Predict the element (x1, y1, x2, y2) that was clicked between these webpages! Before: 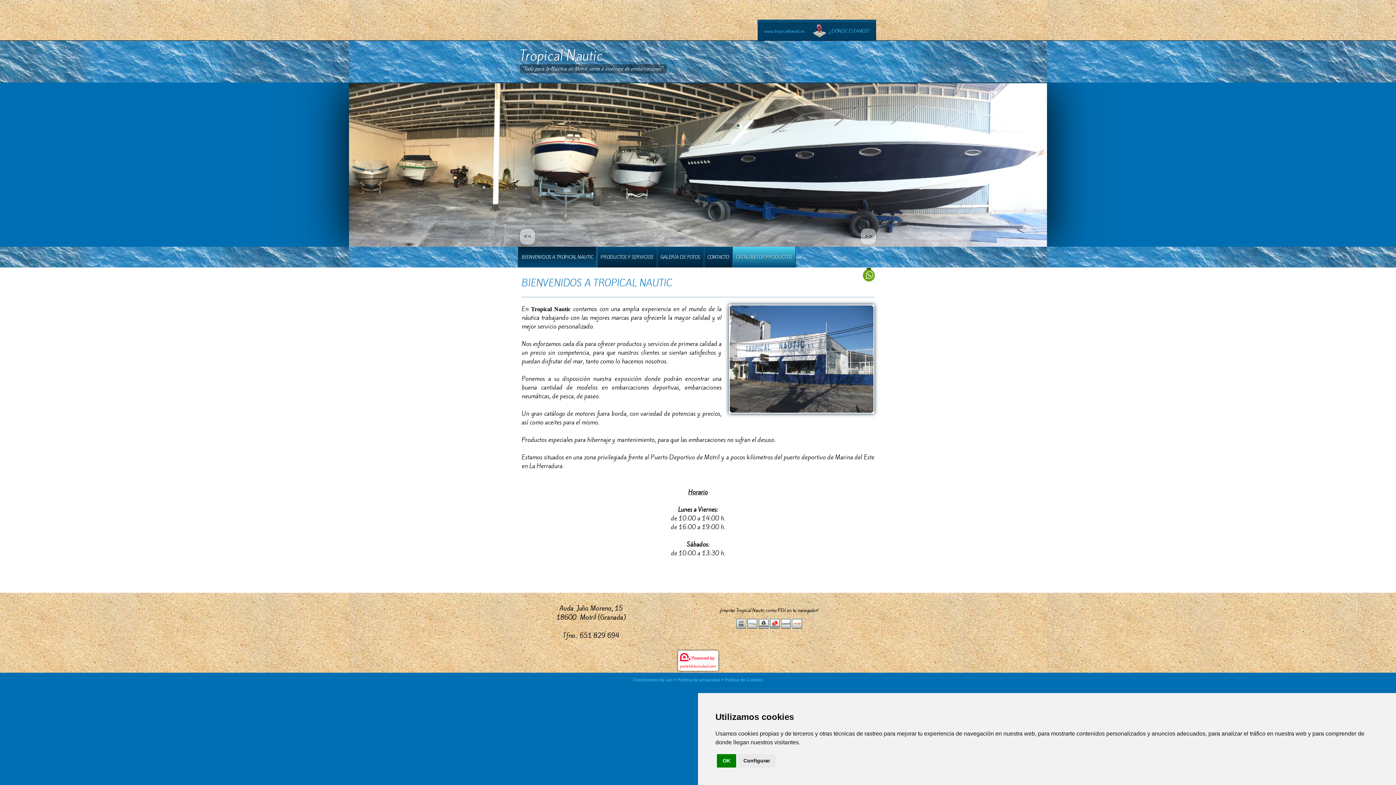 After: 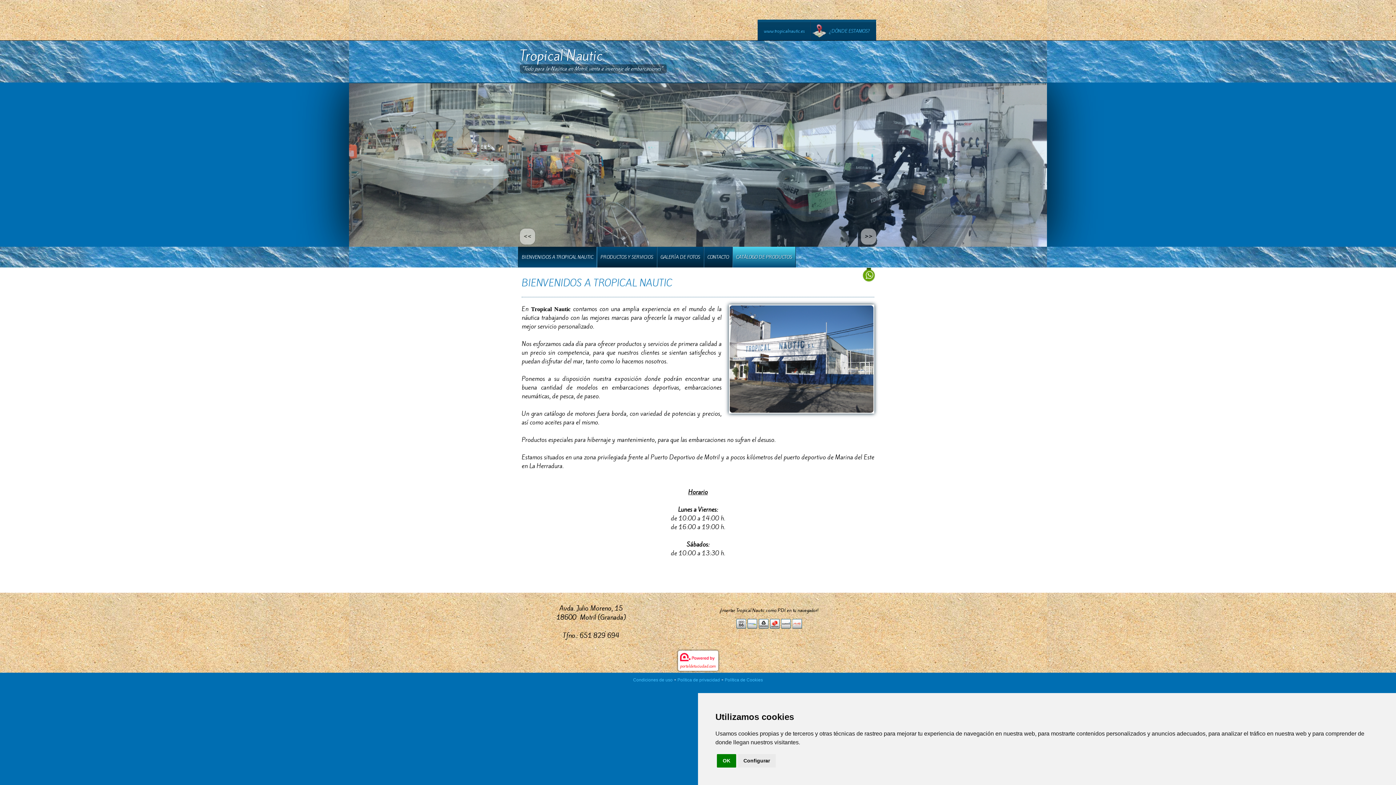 Action: bbox: (736, 622, 746, 631)